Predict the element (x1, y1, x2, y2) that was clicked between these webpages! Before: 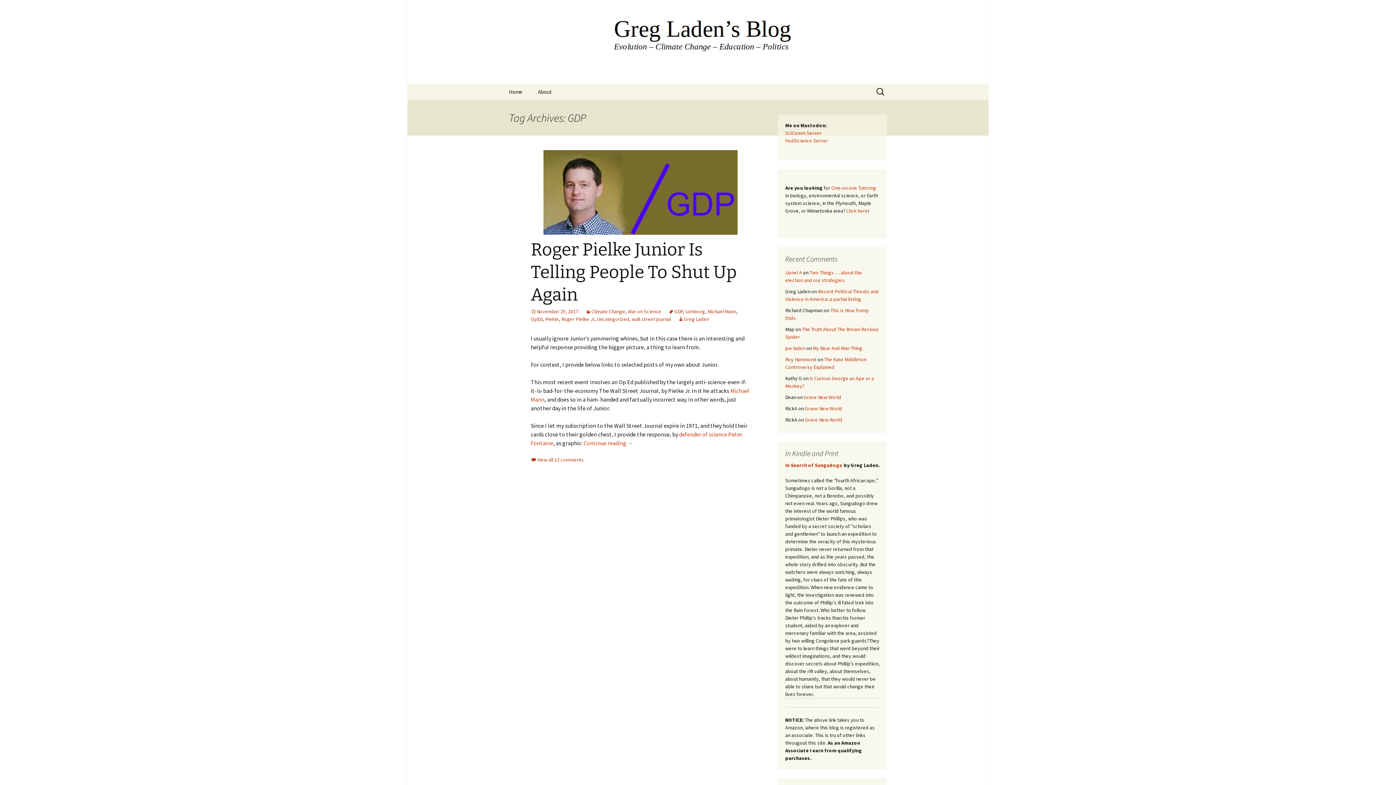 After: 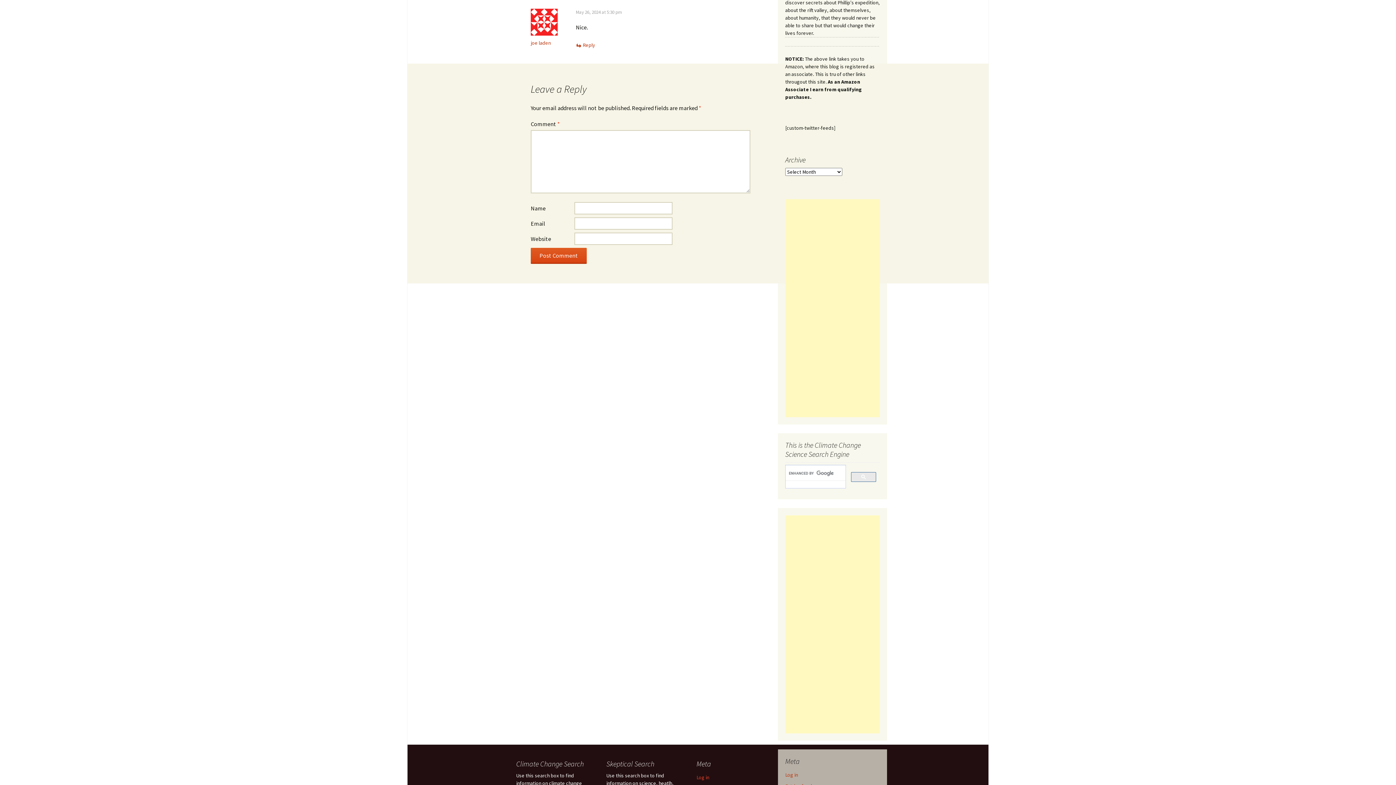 Action: label: My Bear And Man Thing bbox: (813, 345, 862, 351)